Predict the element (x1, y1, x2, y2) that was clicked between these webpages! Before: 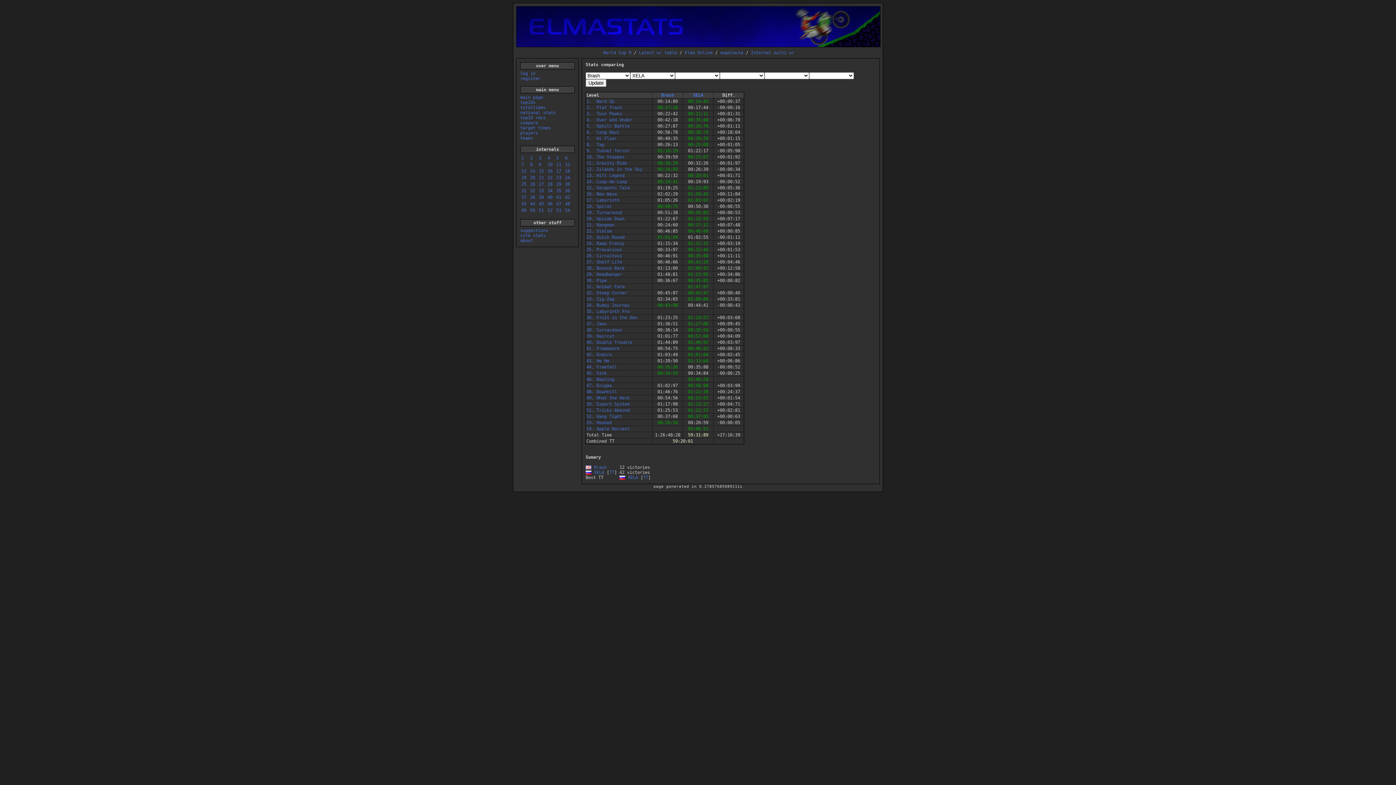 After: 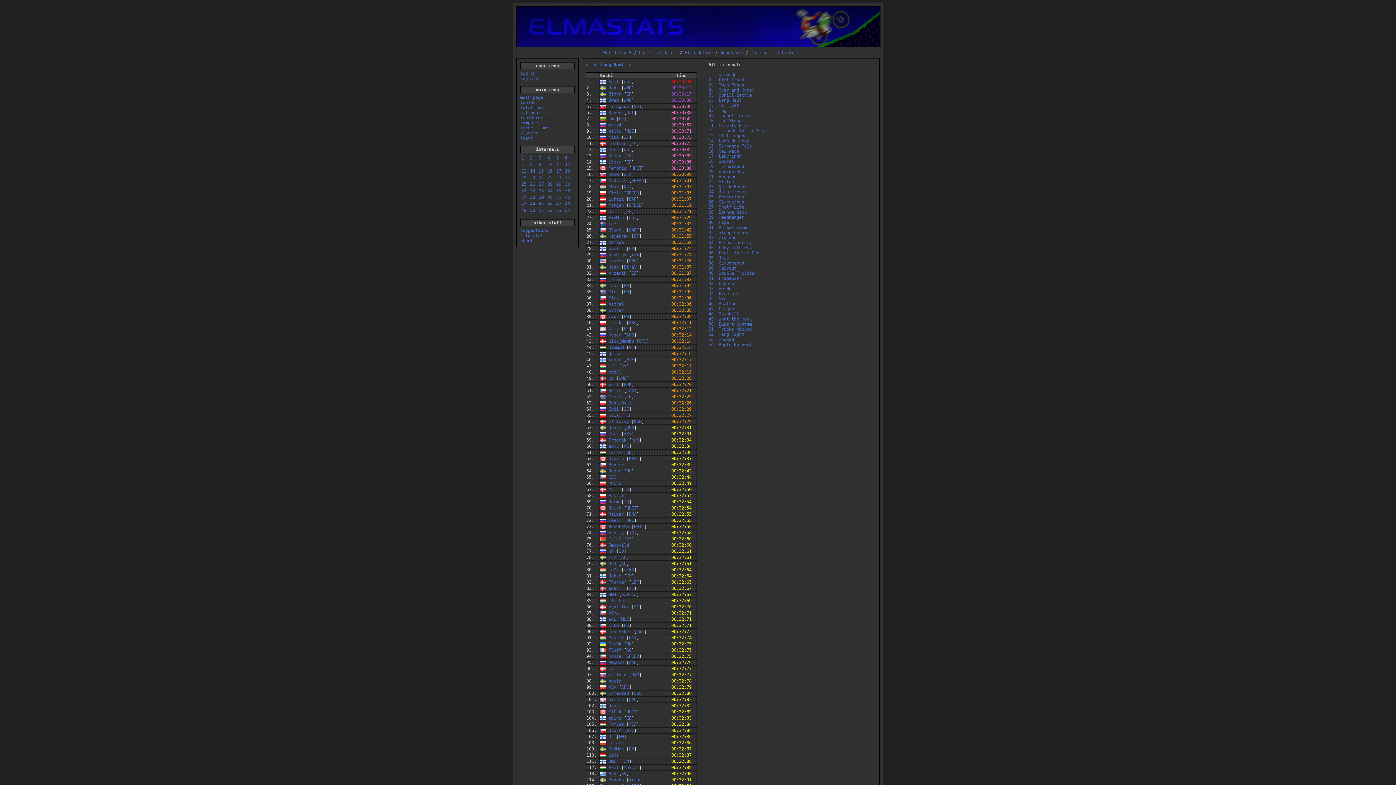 Action: label: 6 bbox: (565, 155, 567, 160)